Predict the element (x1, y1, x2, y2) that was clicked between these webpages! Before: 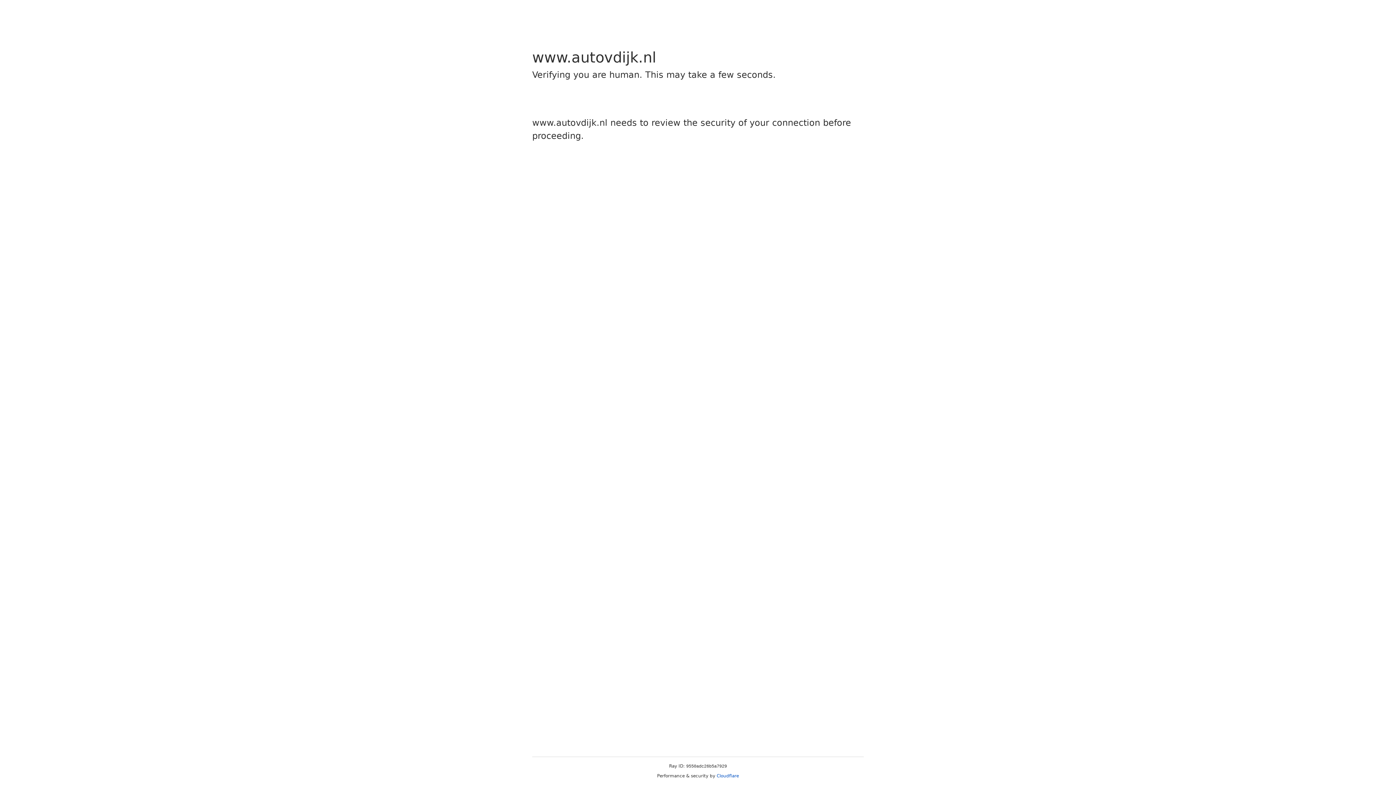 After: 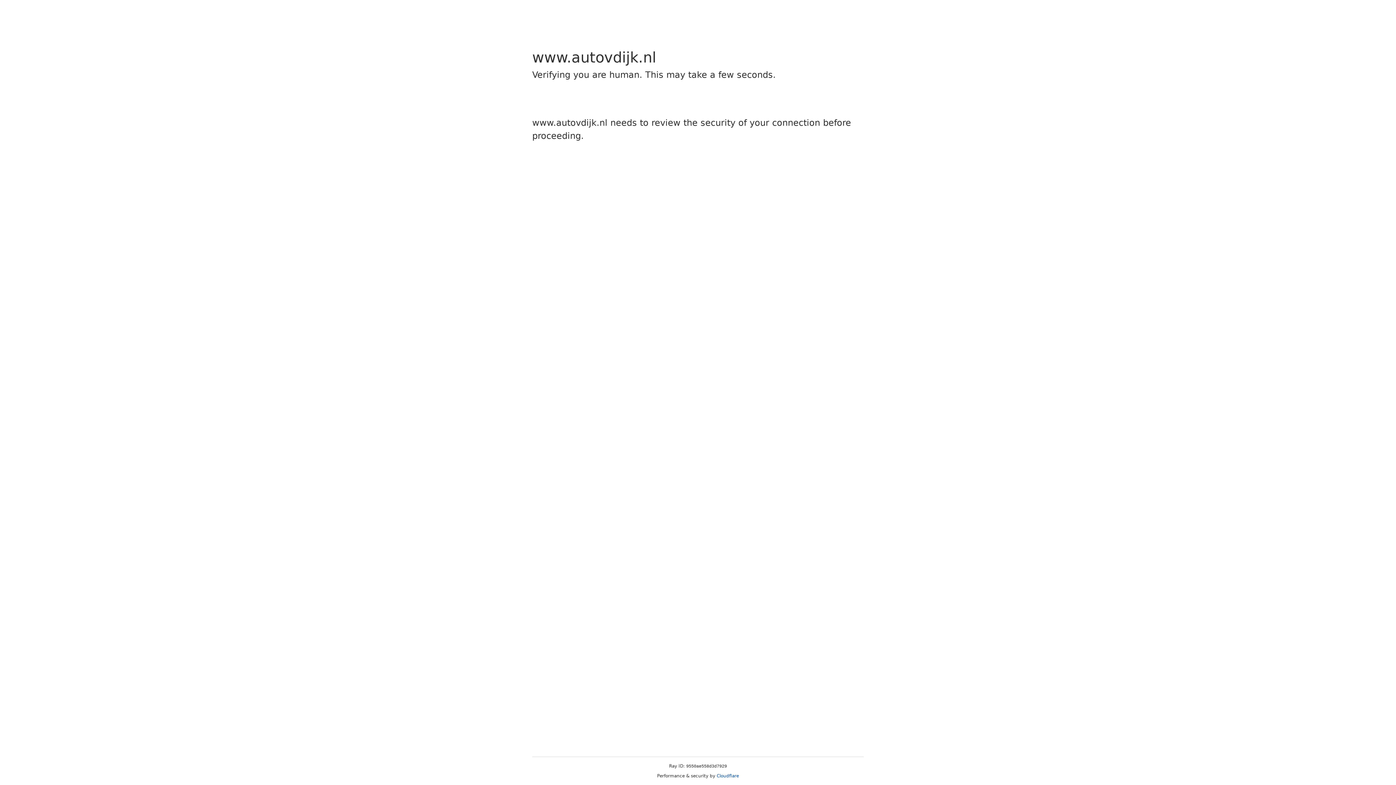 Action: label: Cloudflare bbox: (716, 773, 739, 778)